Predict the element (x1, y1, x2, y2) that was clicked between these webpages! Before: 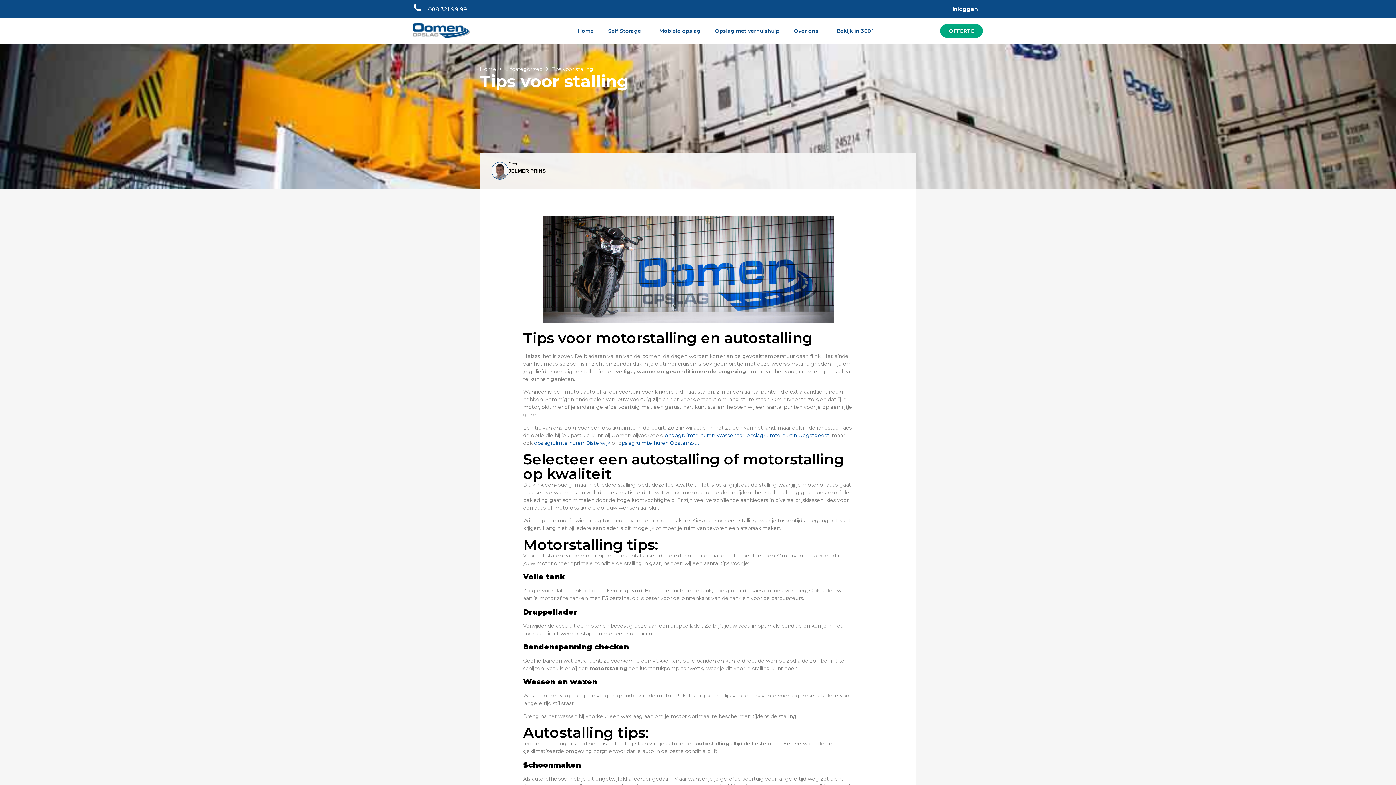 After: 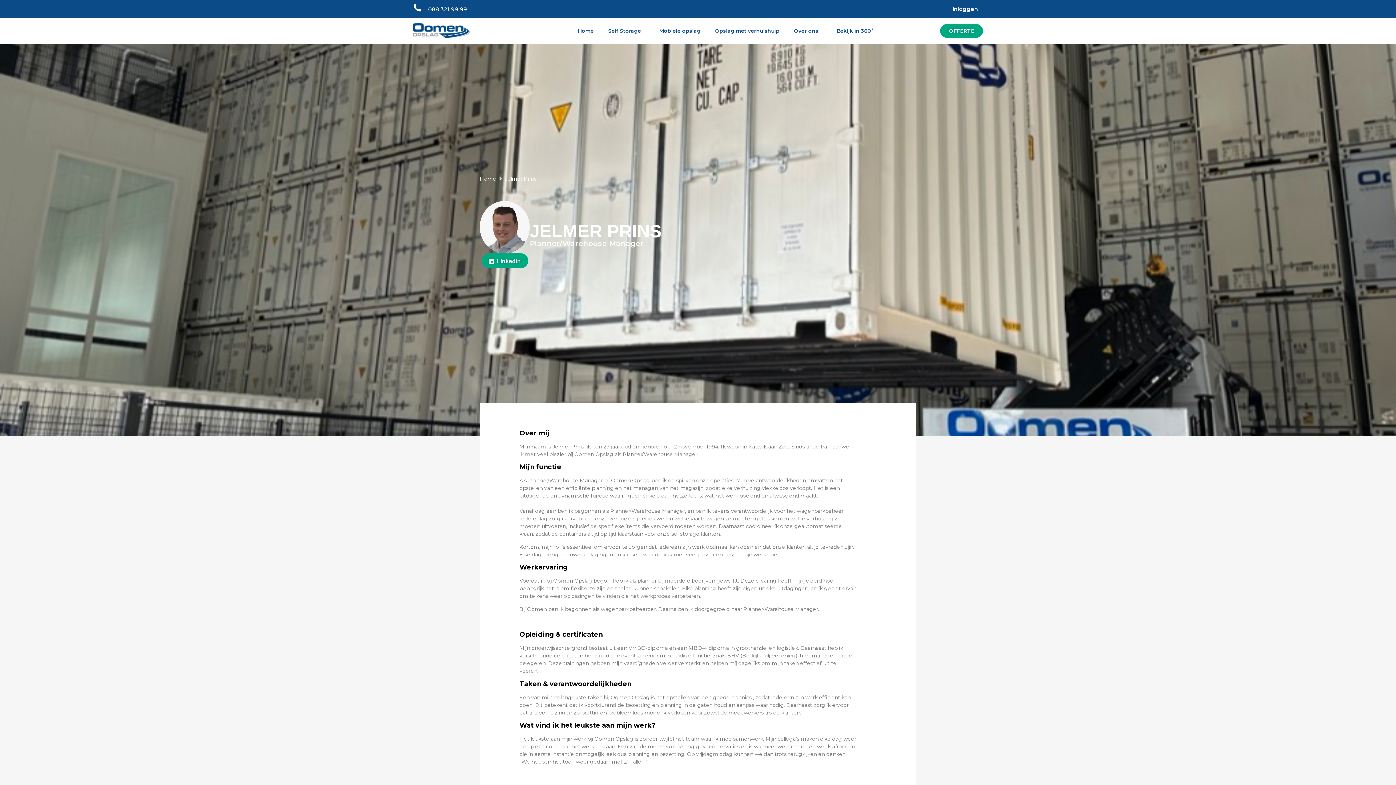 Action: bbox: (508, 167, 545, 174) label: JELMER PRINS